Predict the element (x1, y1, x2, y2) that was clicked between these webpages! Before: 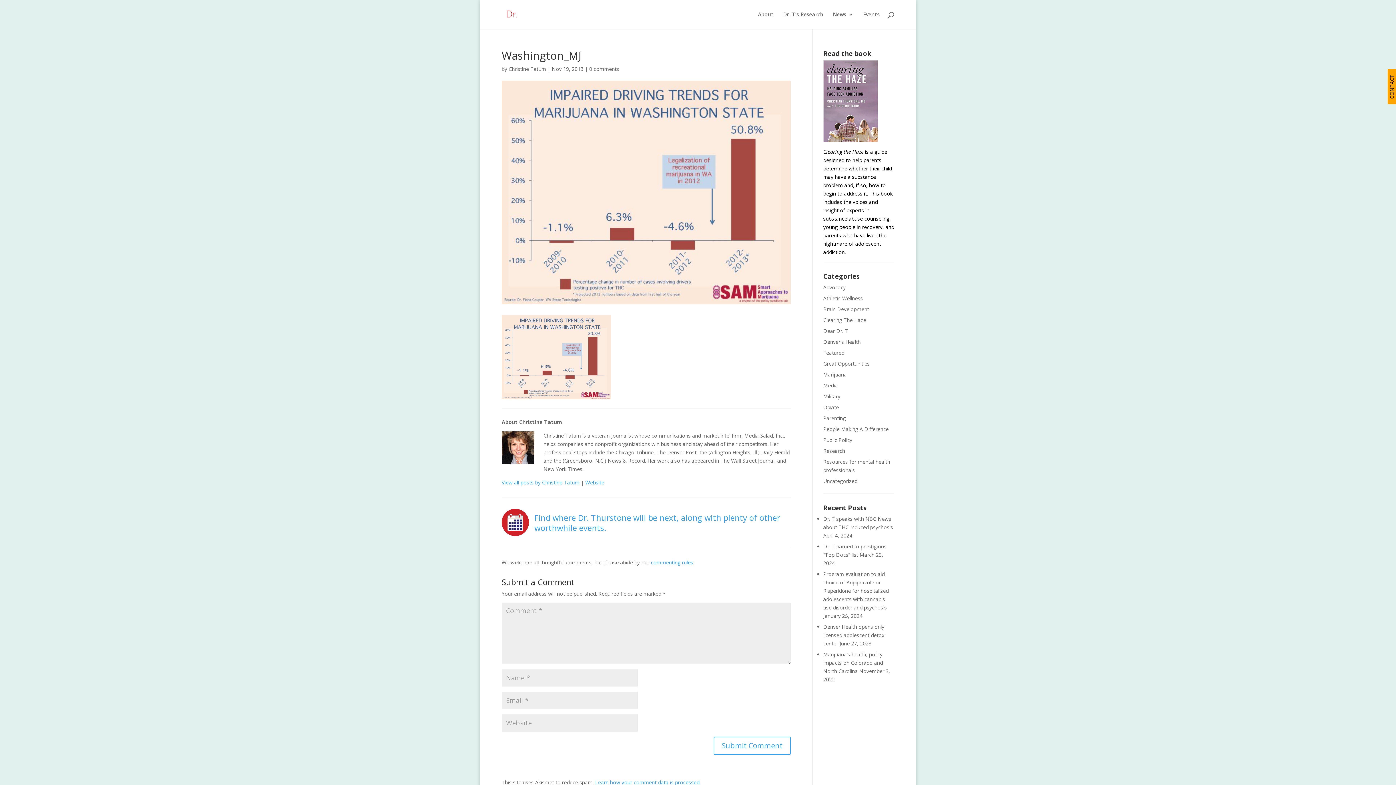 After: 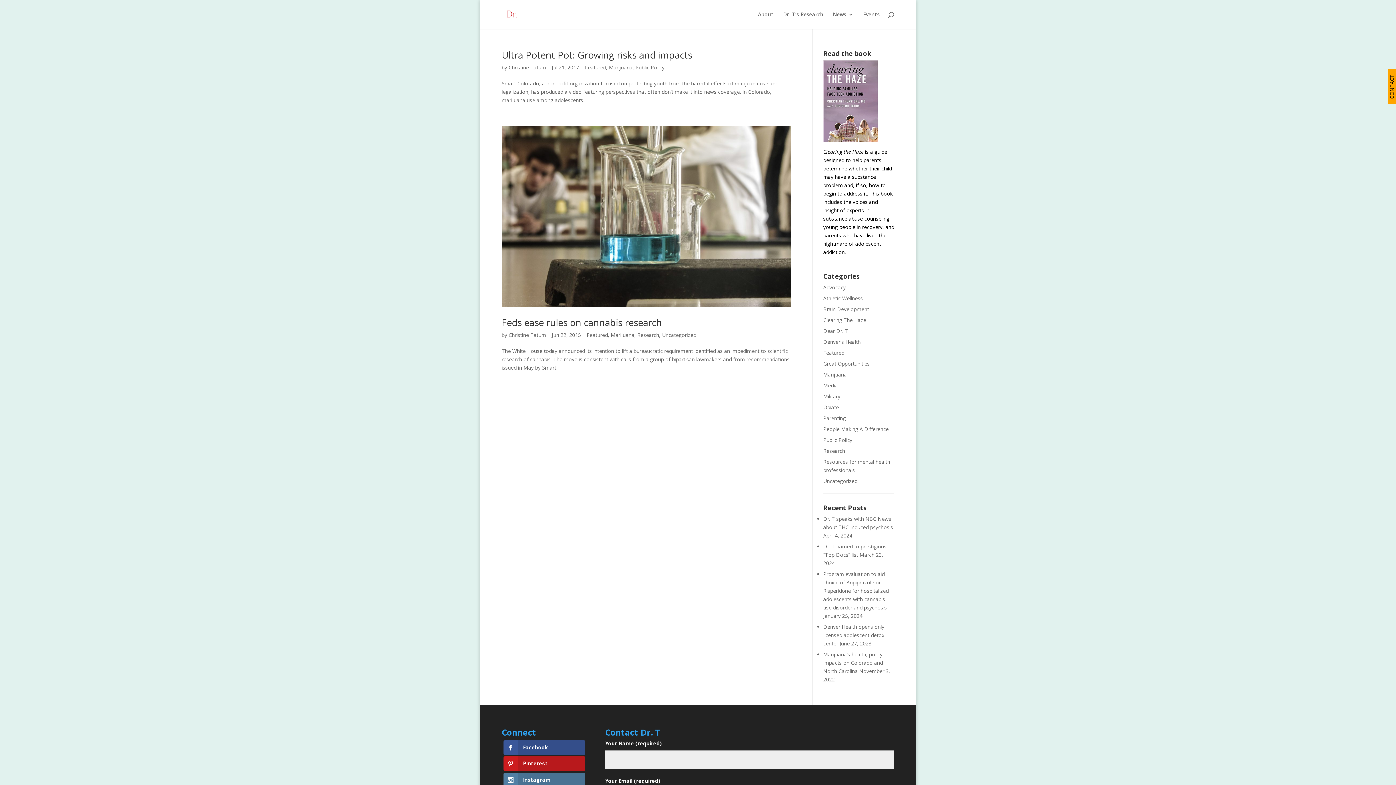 Action: bbox: (823, 349, 844, 356) label: Featured